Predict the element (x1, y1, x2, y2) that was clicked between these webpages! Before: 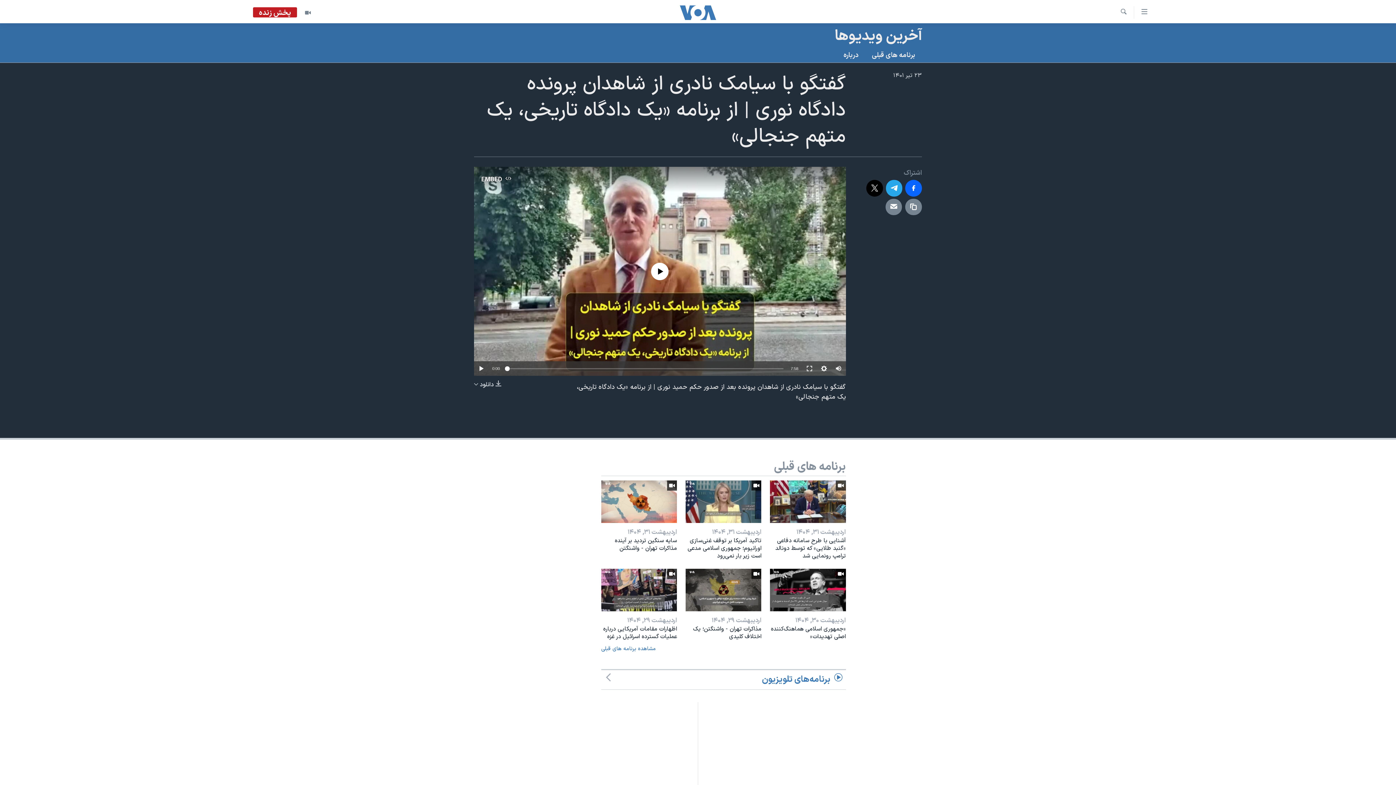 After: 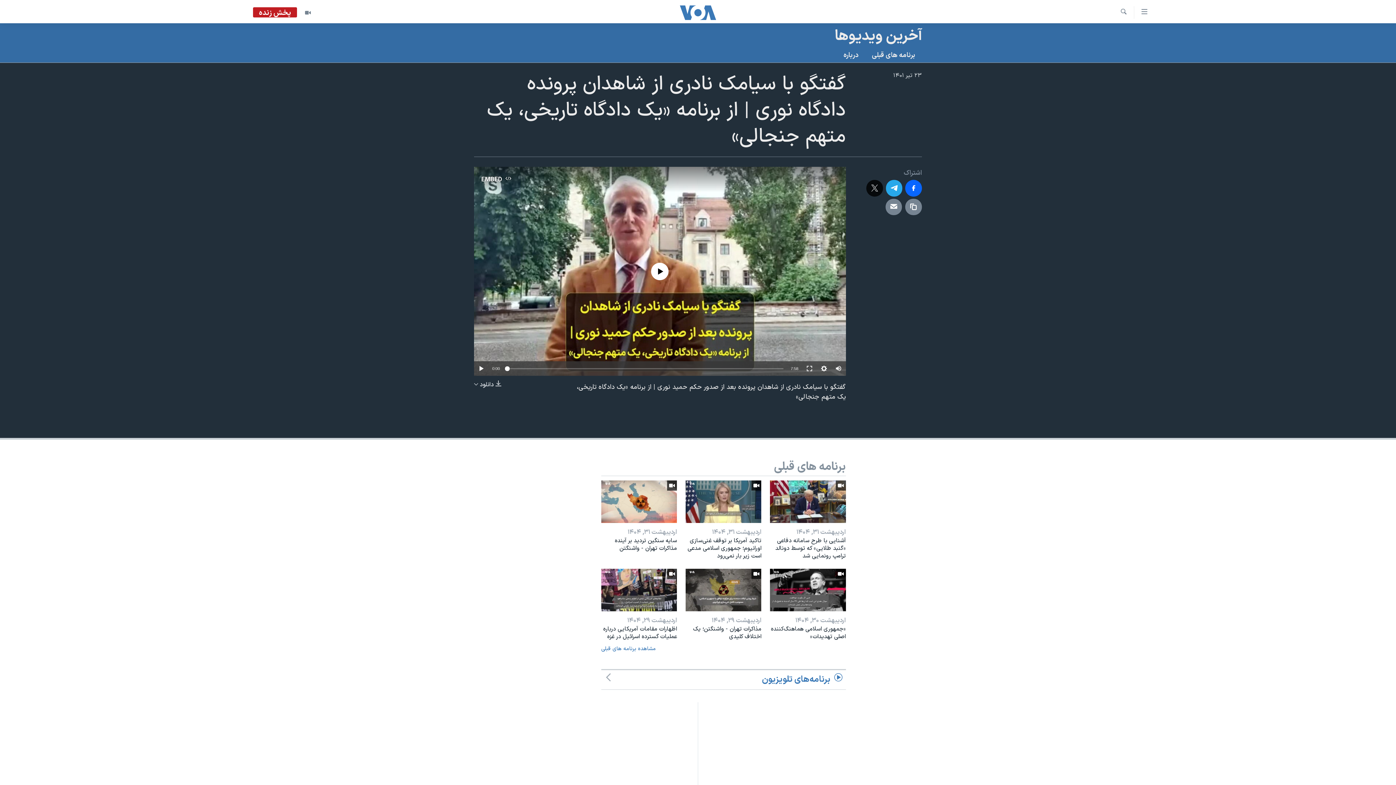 Action: bbox: (866, 180, 883, 196)